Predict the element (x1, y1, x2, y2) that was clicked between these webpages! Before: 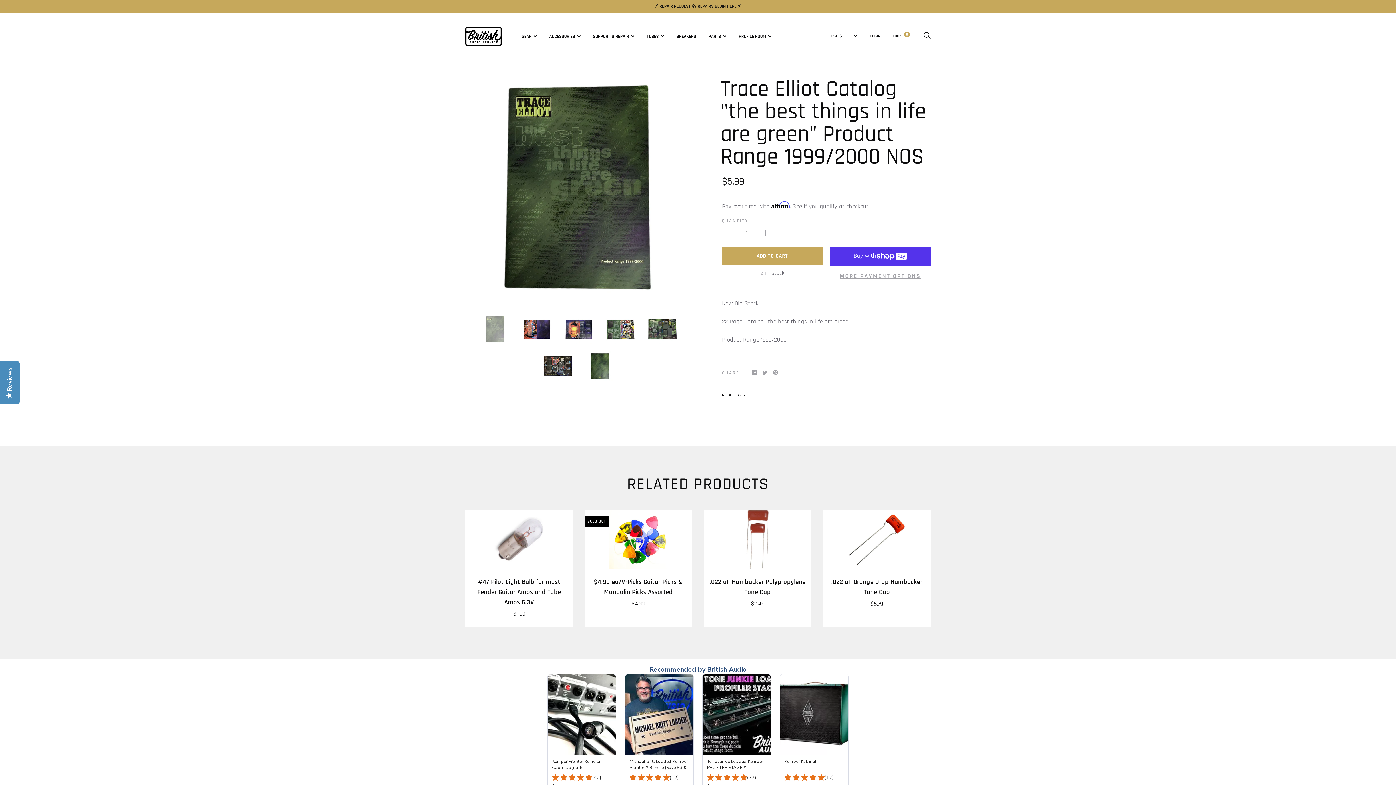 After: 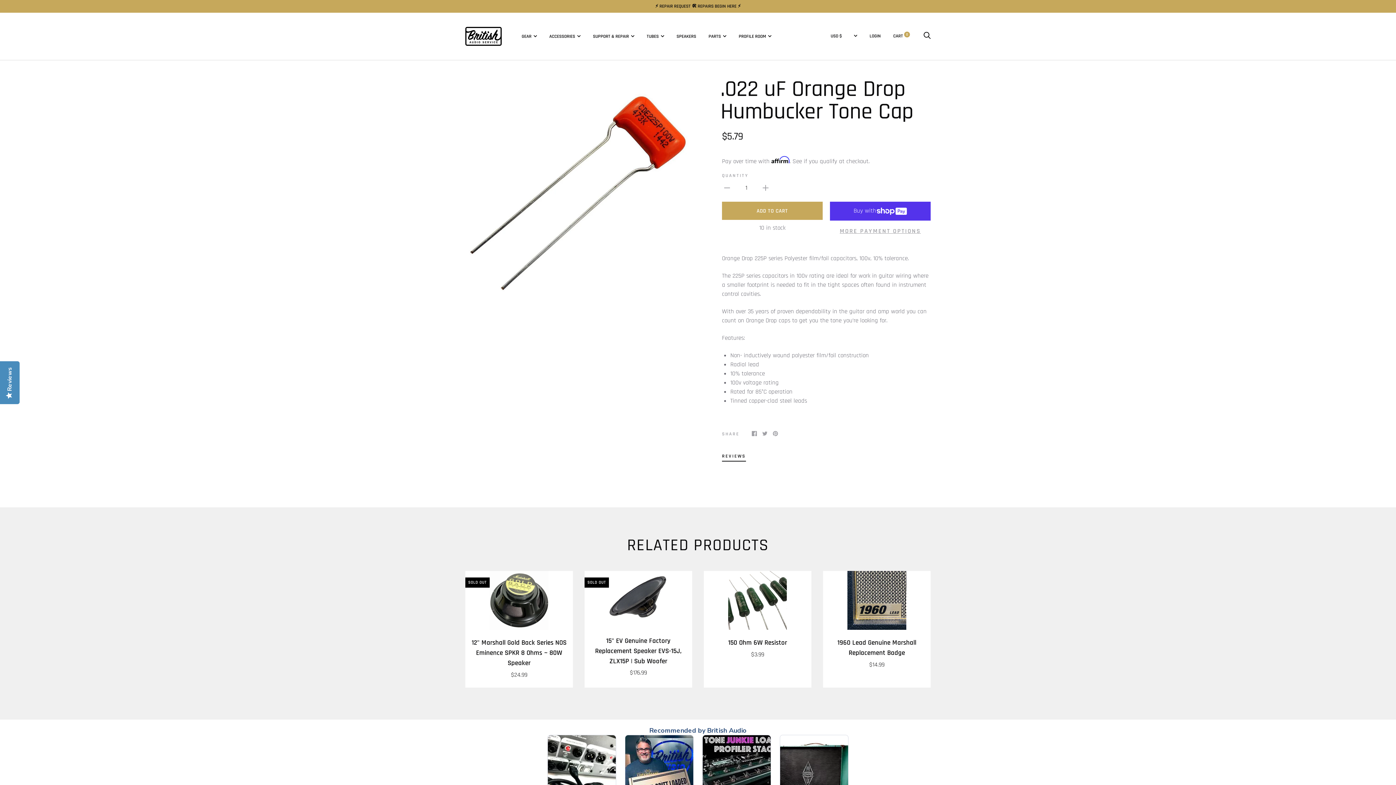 Action: bbox: (823, 510, 930, 569)